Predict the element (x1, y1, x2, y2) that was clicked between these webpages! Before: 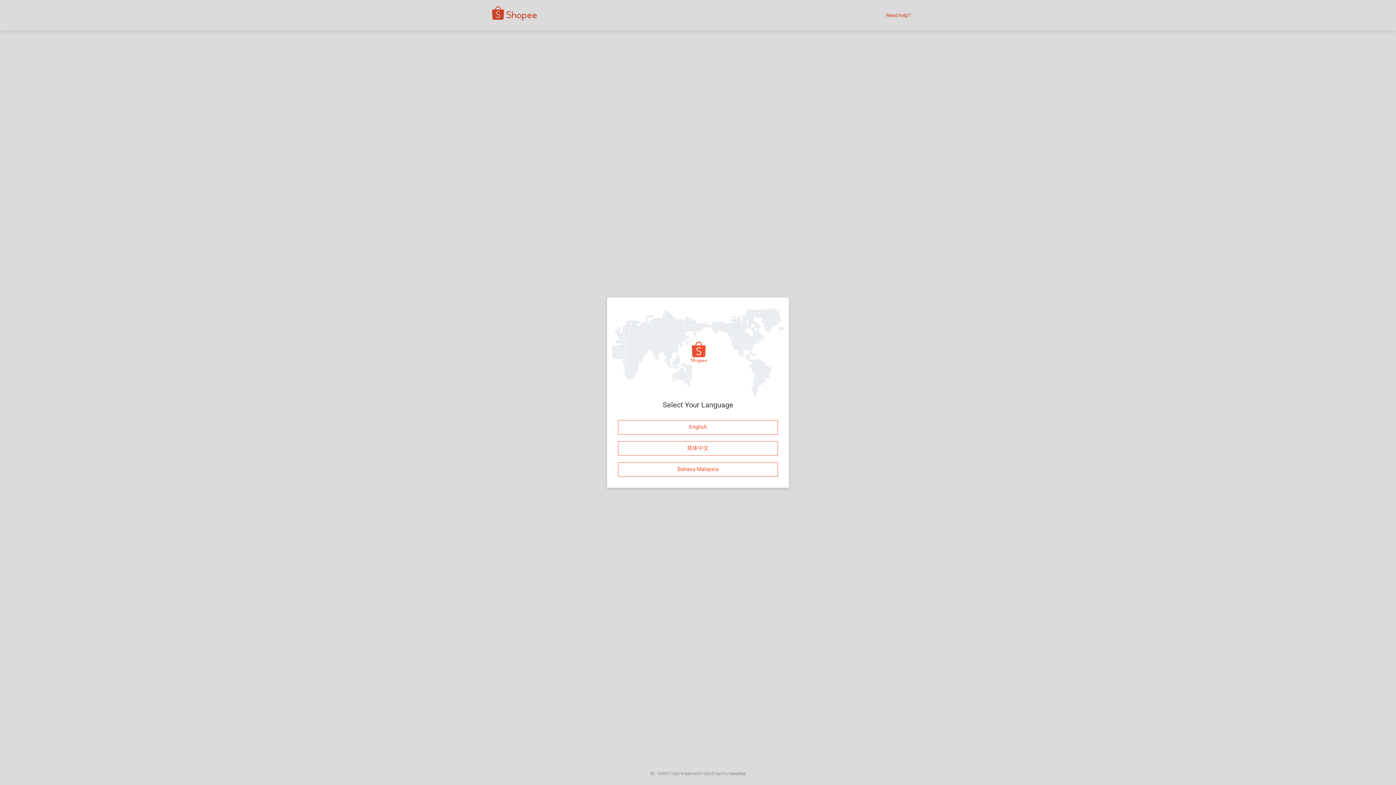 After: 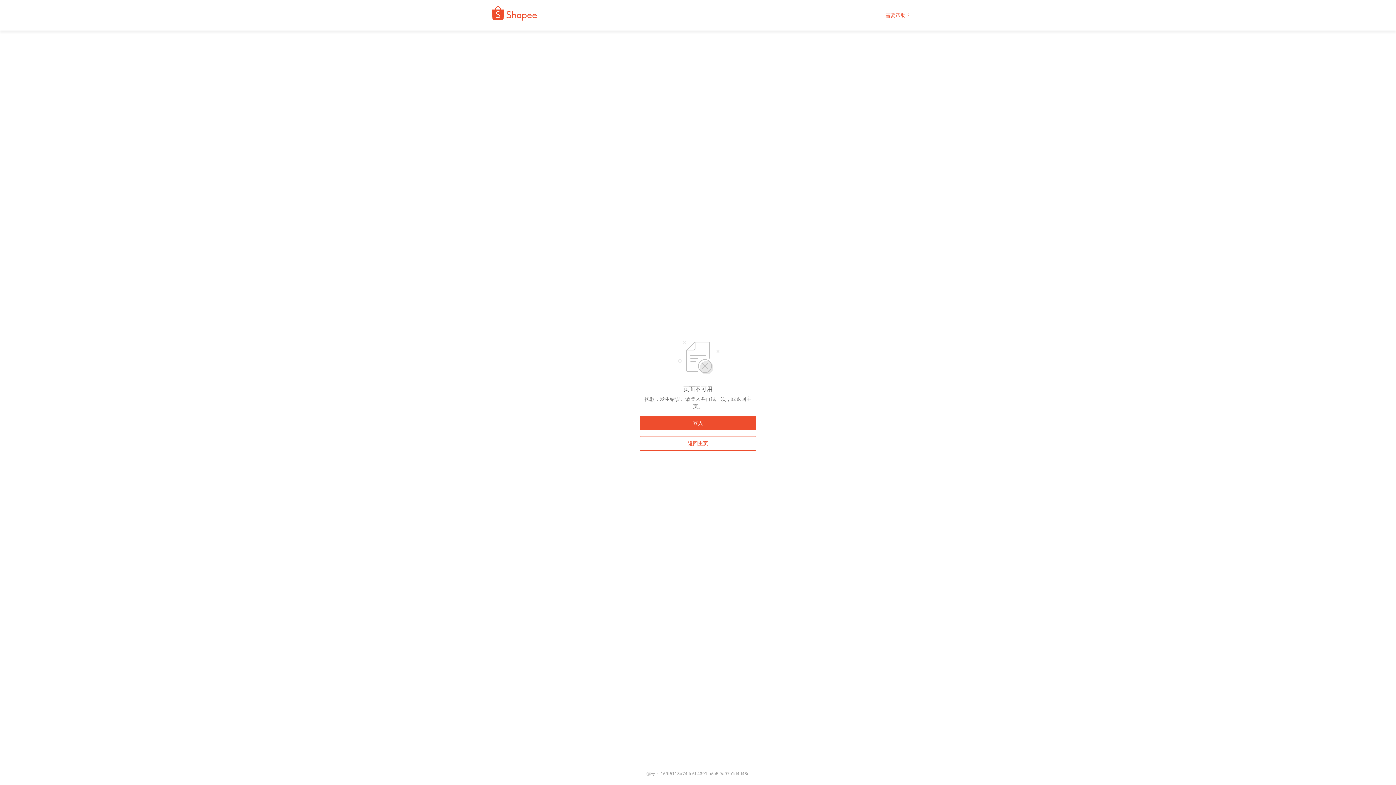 Action: bbox: (618, 441, 778, 455) label: 简体中文